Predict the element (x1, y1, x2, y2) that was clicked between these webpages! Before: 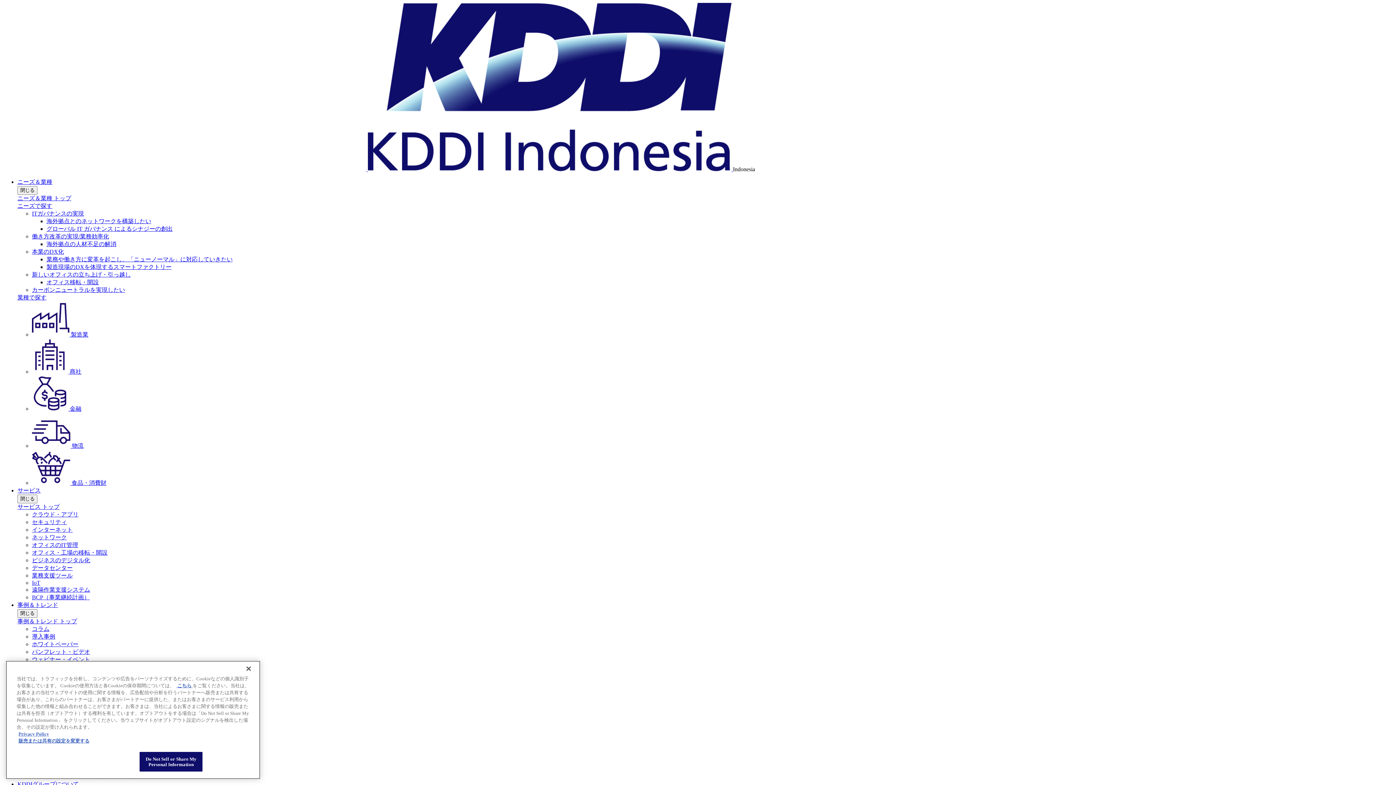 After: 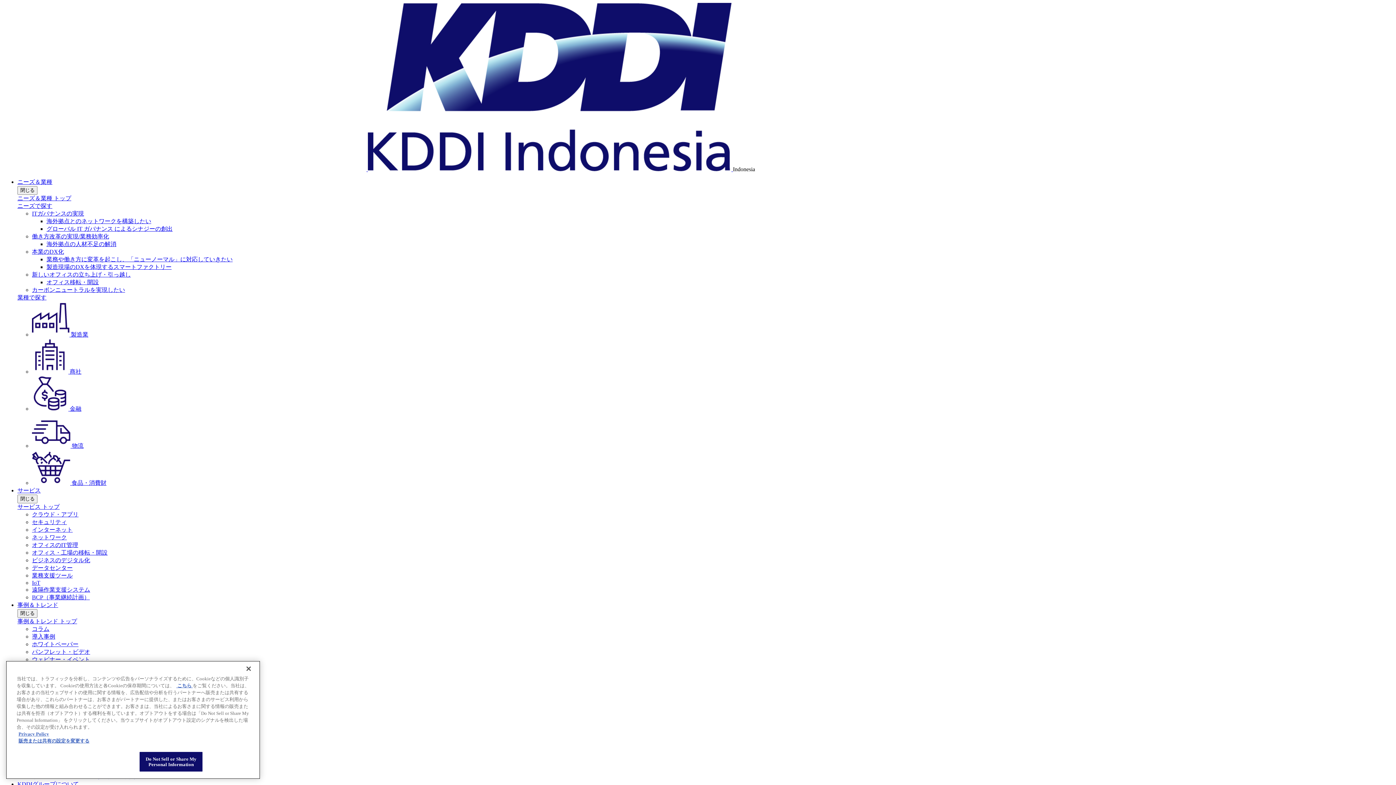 Action: bbox: (17, 487, 40, 493) label: サービス